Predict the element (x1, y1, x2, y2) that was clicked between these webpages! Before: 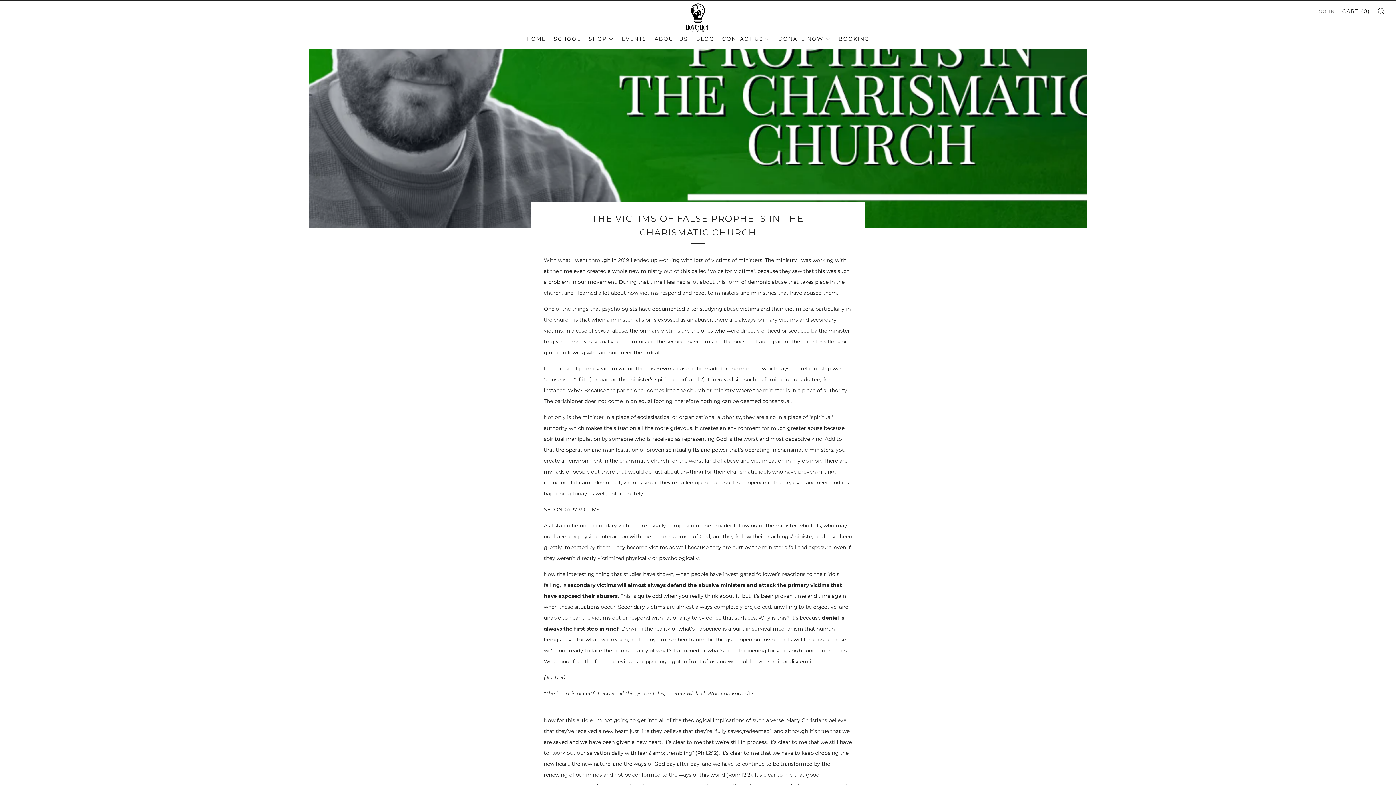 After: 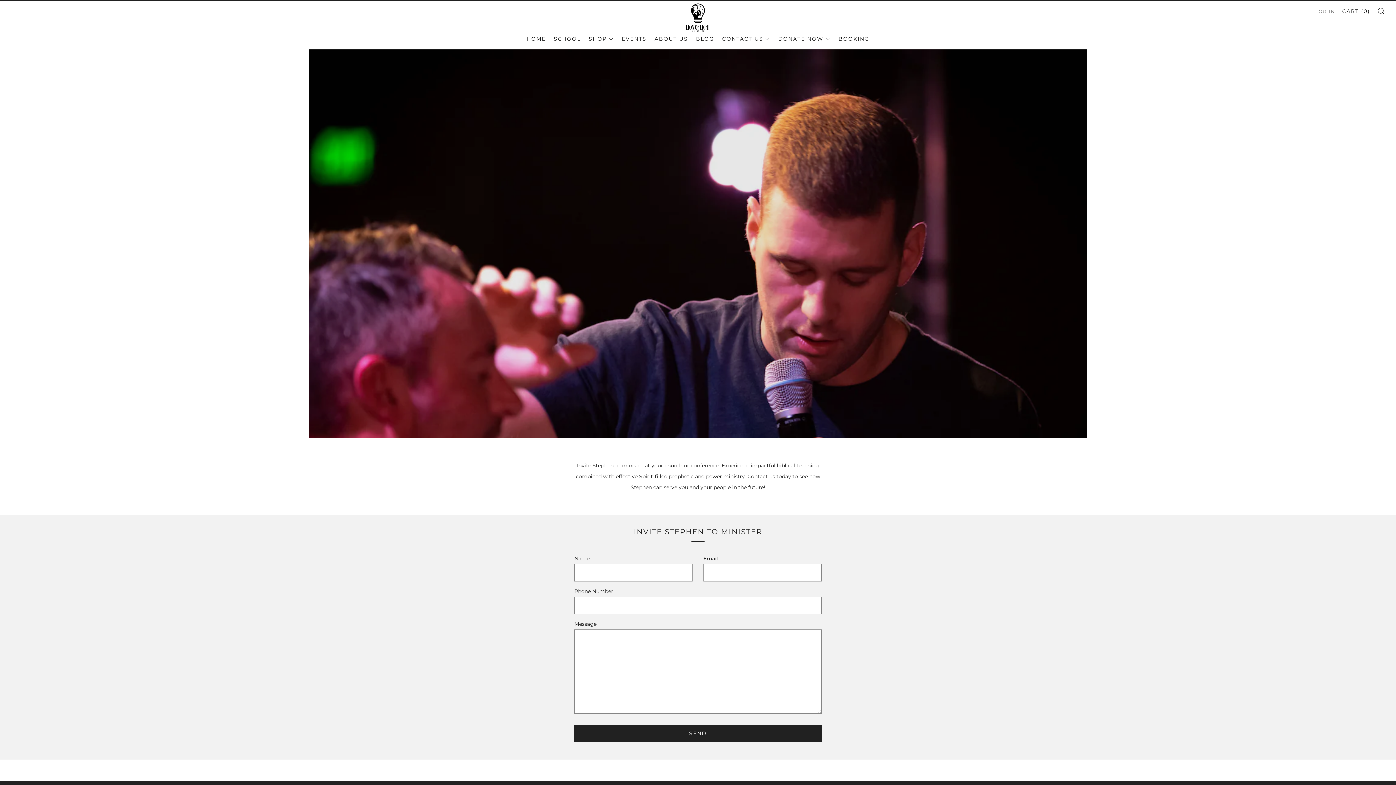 Action: bbox: (838, 32, 869, 44) label: BOOKING